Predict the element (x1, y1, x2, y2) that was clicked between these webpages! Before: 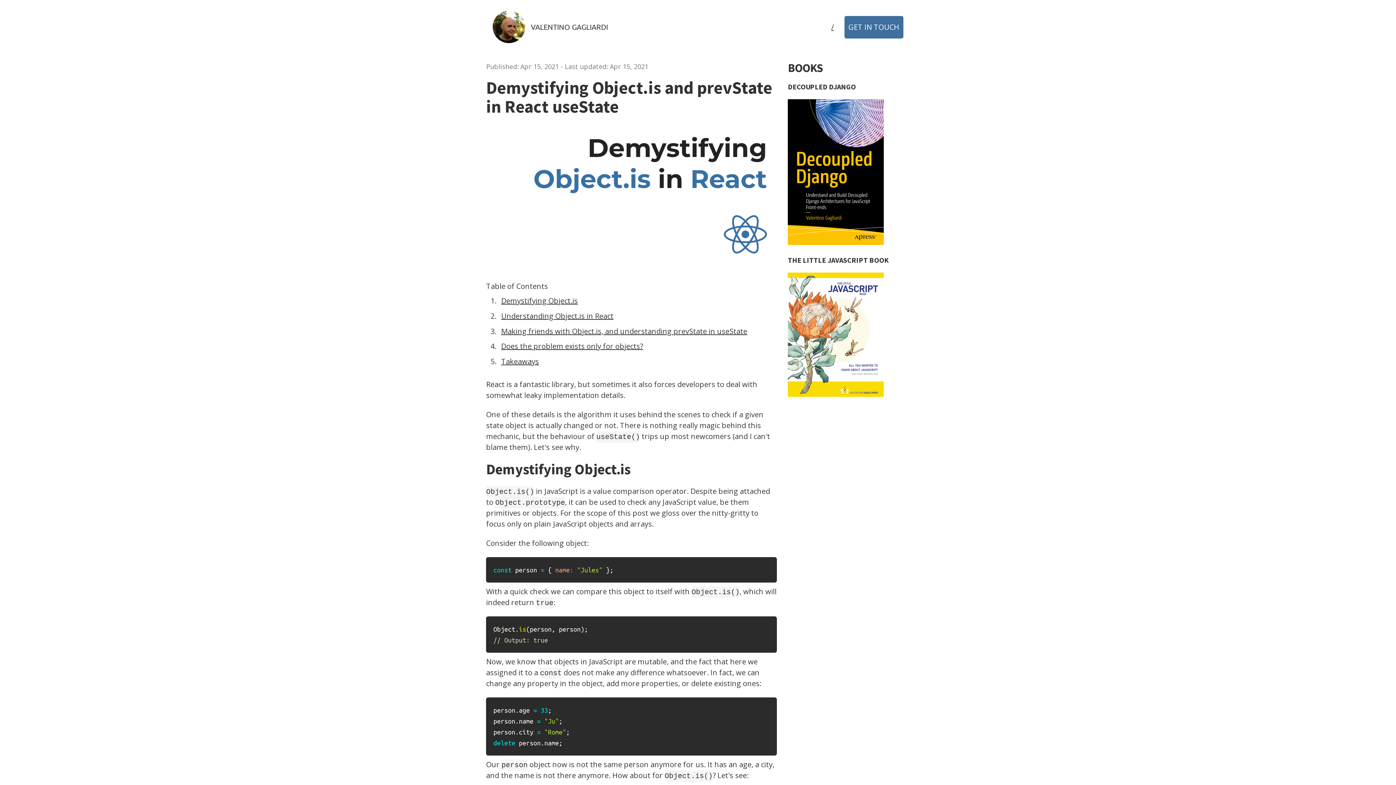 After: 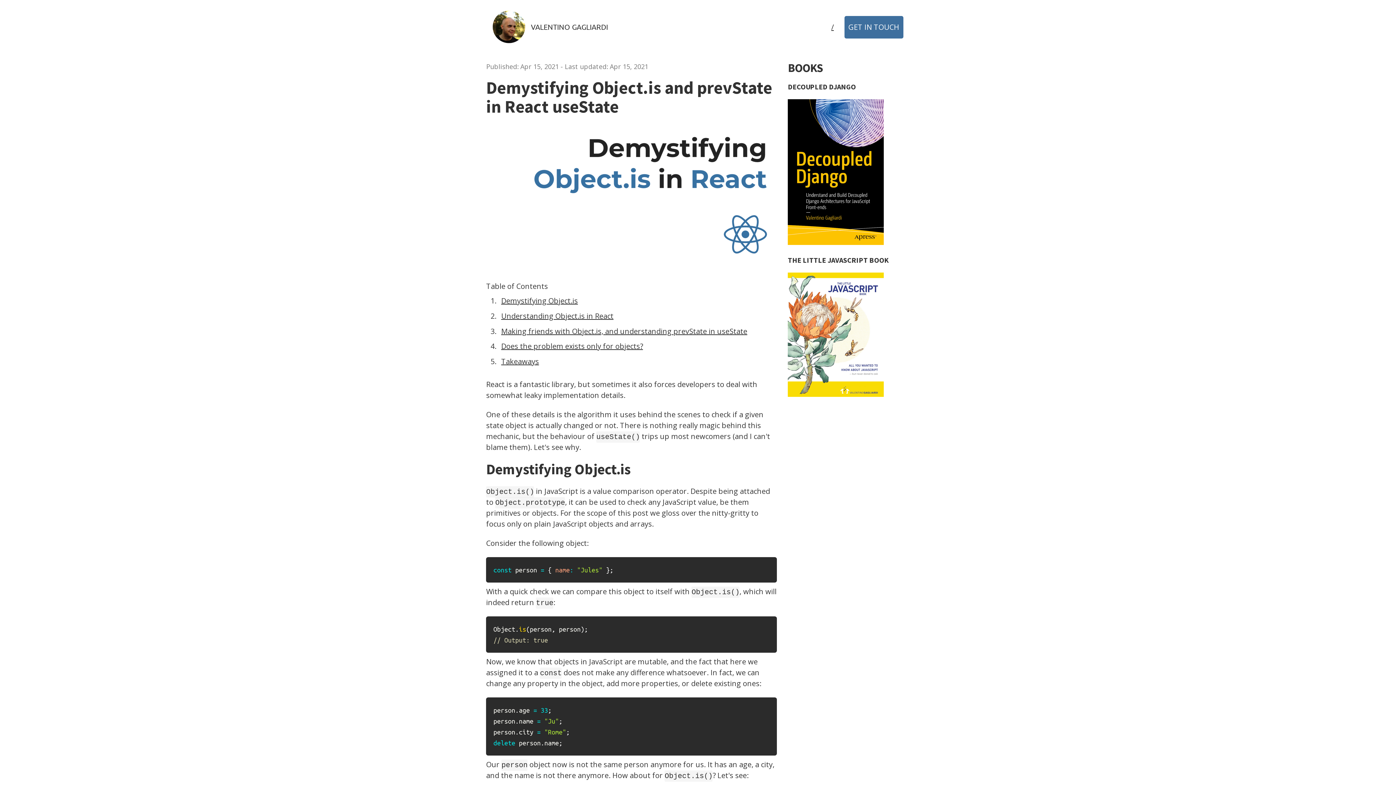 Action: bbox: (489, 3, 611, 50) label: VALENTINO GAGLIARDI